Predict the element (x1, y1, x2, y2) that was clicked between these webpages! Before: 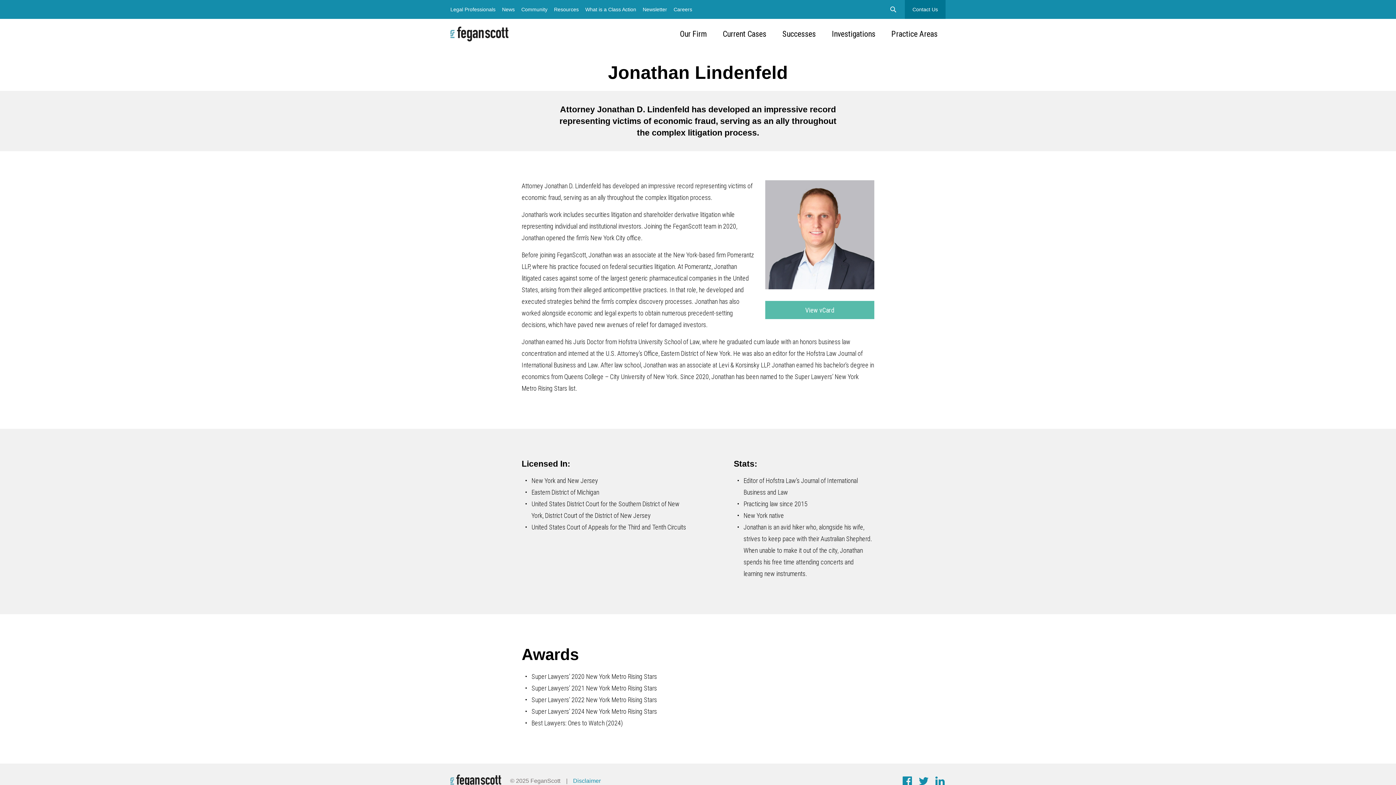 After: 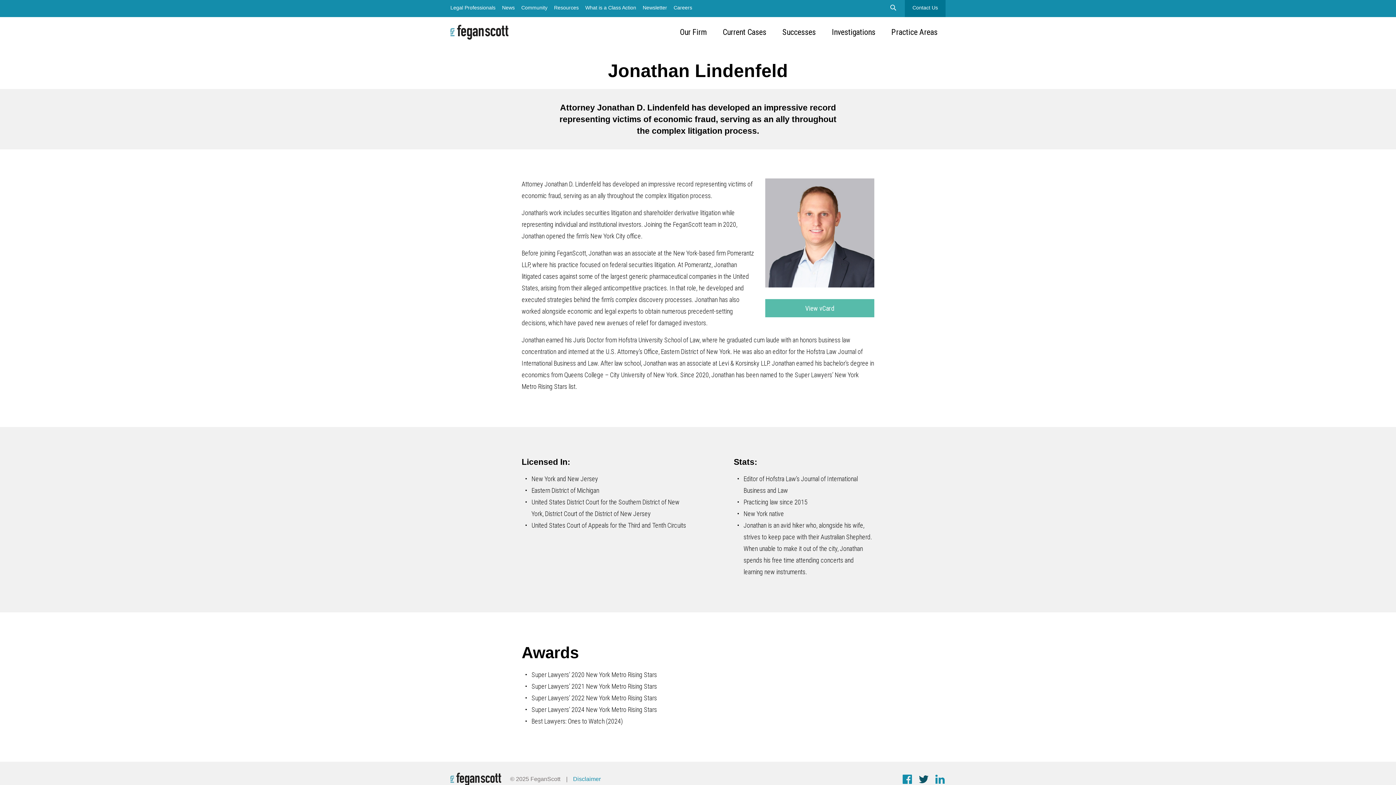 Action: bbox: (918, 775, 929, 787)